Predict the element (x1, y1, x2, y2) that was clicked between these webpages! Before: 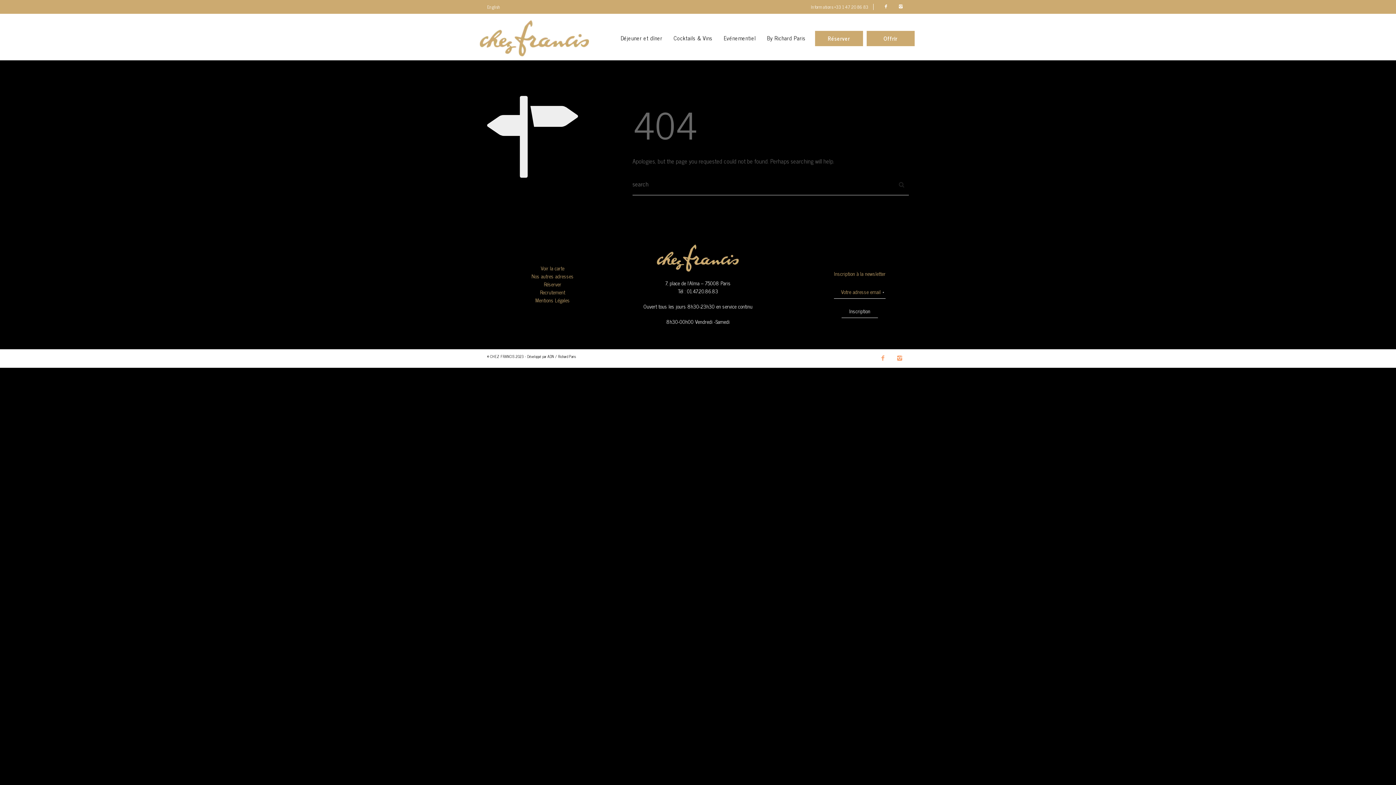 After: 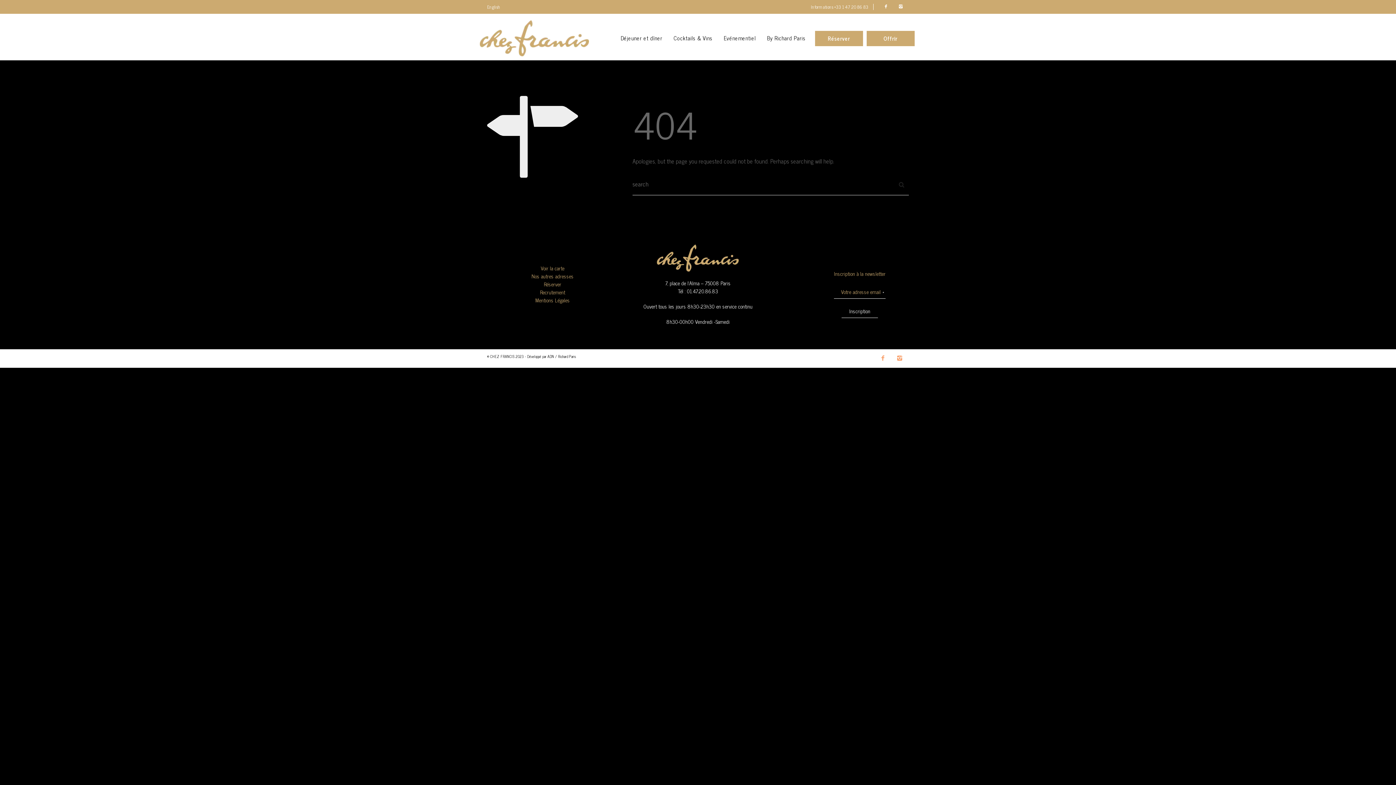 Action: bbox: (540, 288, 565, 296) label: Recrutement